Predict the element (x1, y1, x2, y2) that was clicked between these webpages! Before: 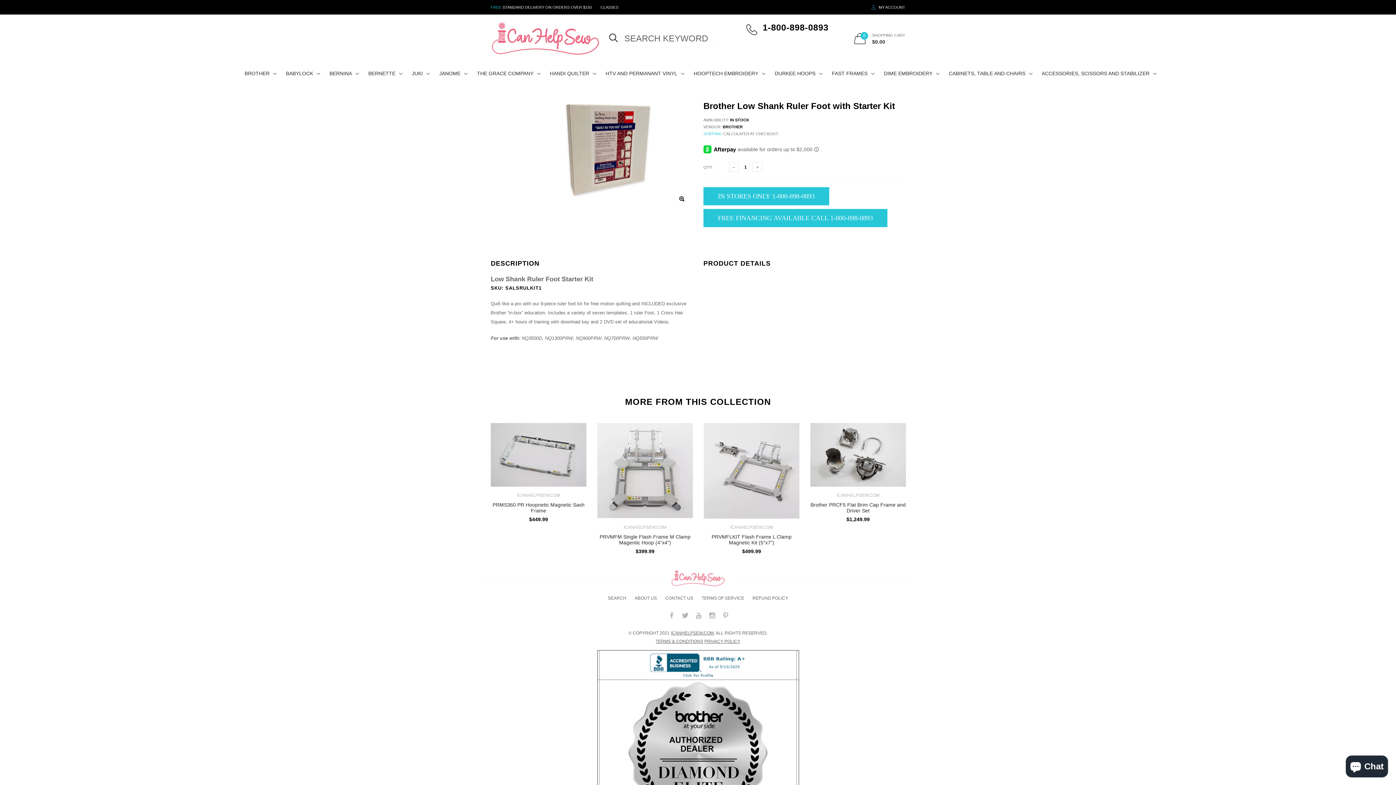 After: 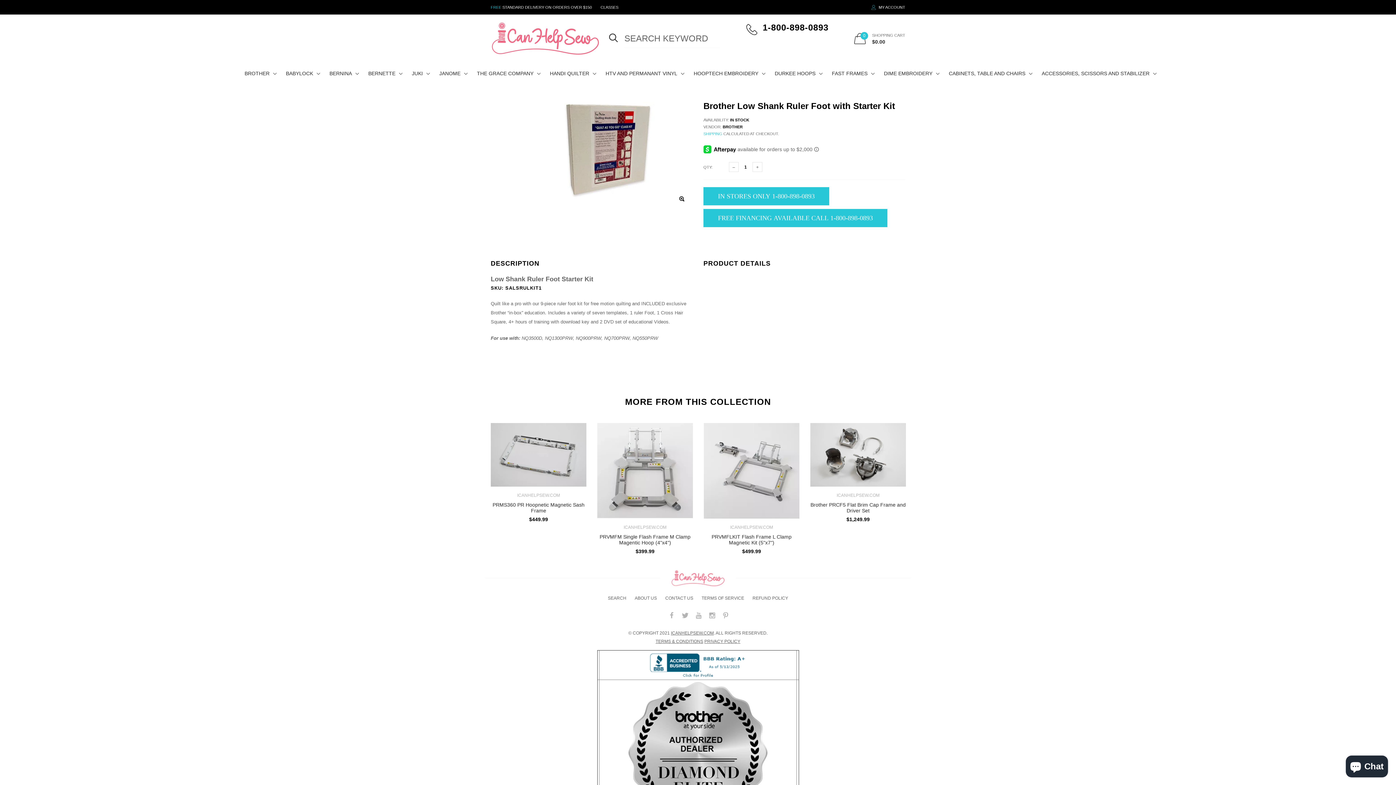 Action: bbox: (625, 750, 770, 755)